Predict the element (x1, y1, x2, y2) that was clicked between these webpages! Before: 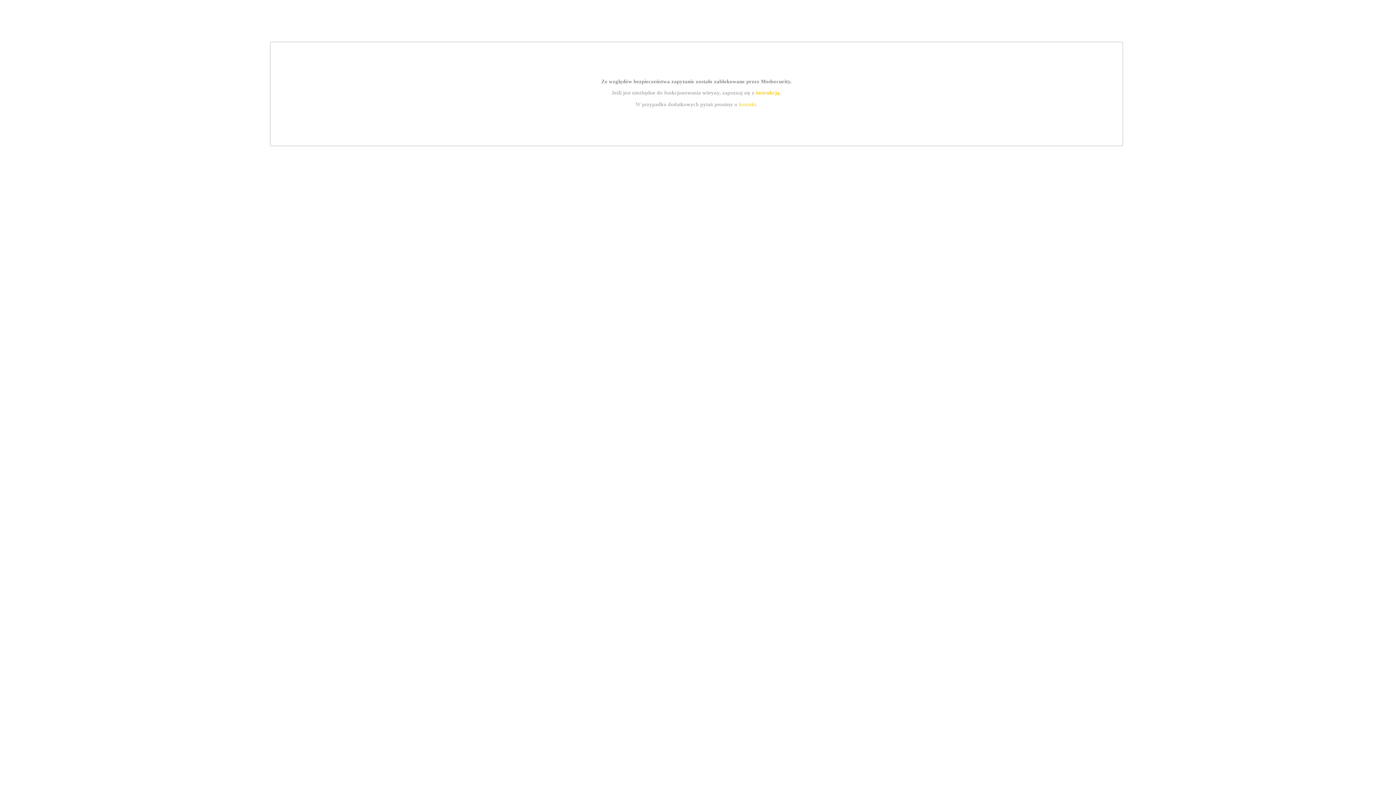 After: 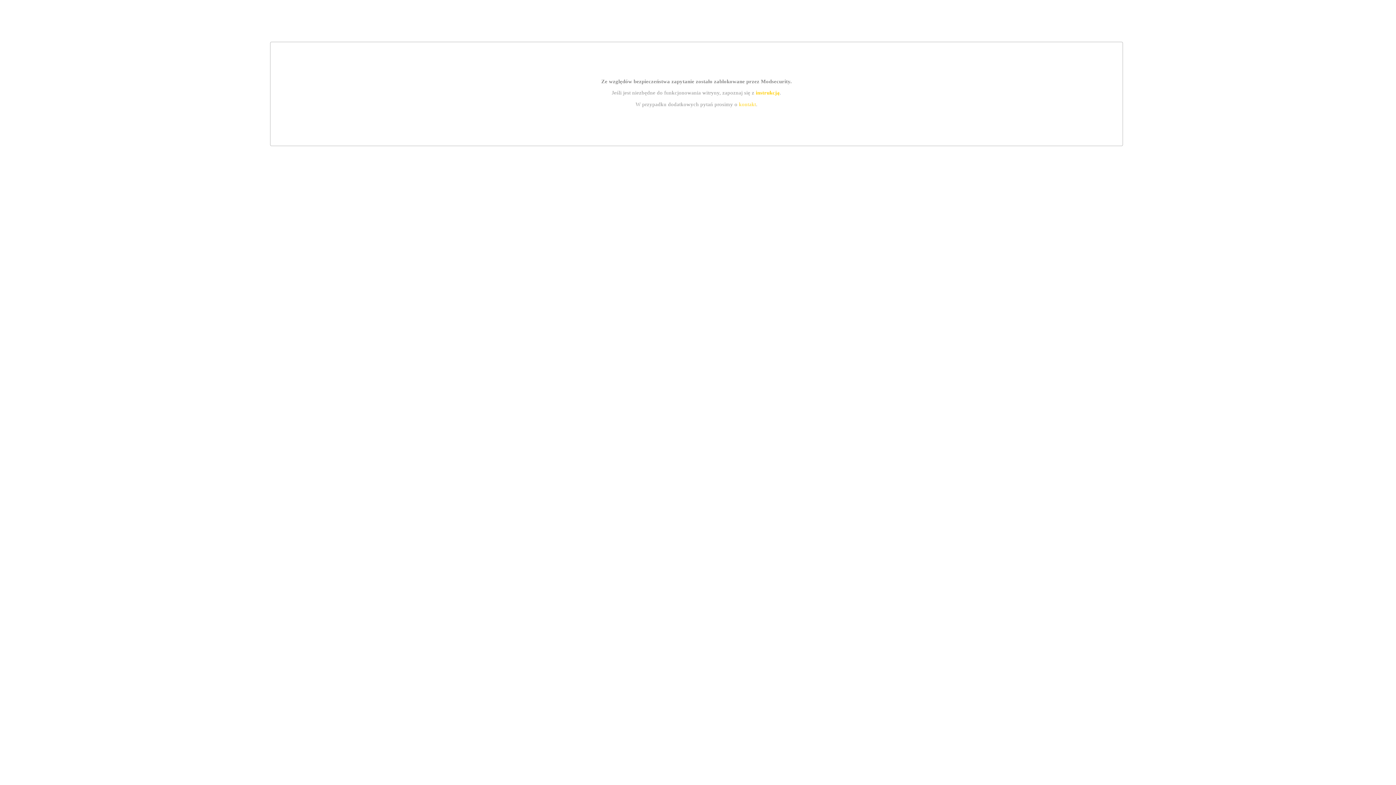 Action: bbox: (755, 89, 779, 95) label: instrukcją